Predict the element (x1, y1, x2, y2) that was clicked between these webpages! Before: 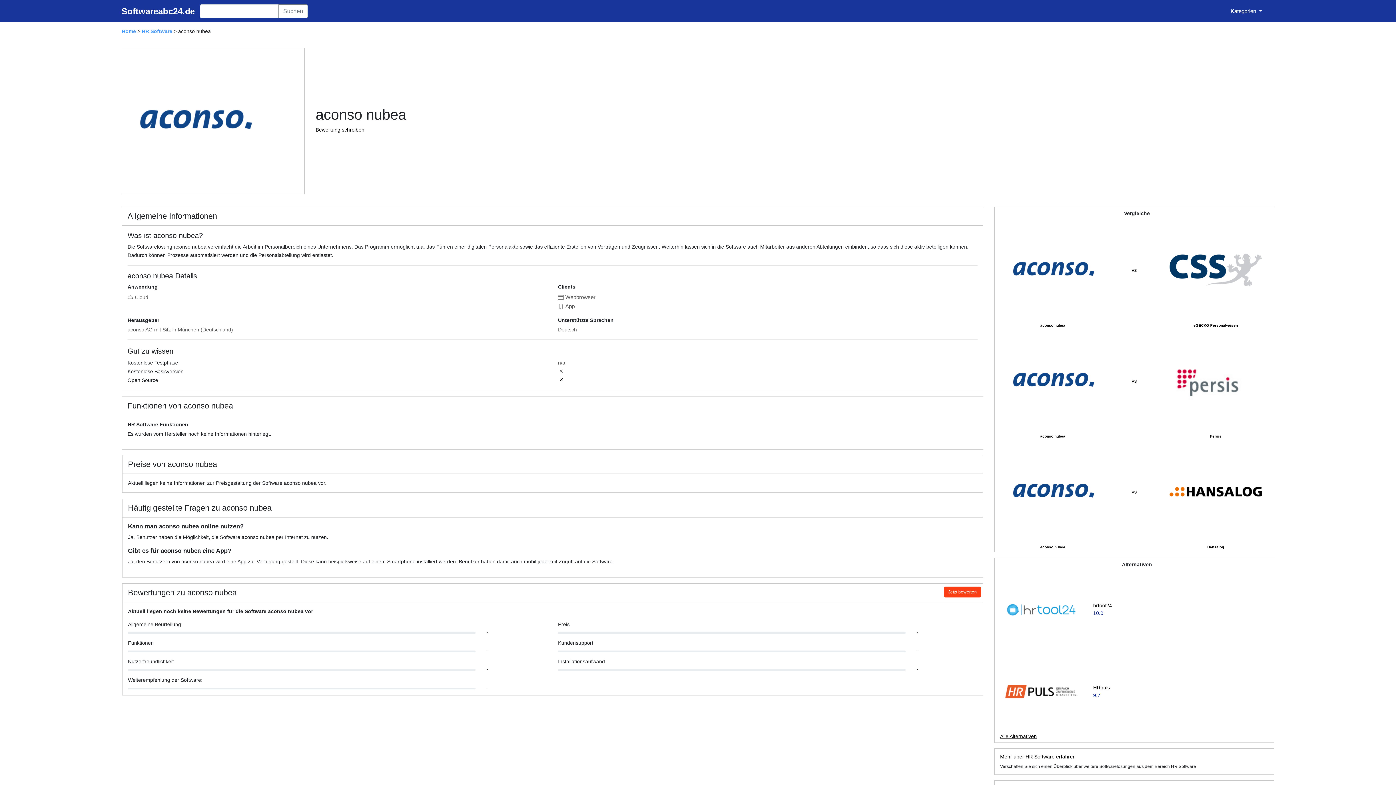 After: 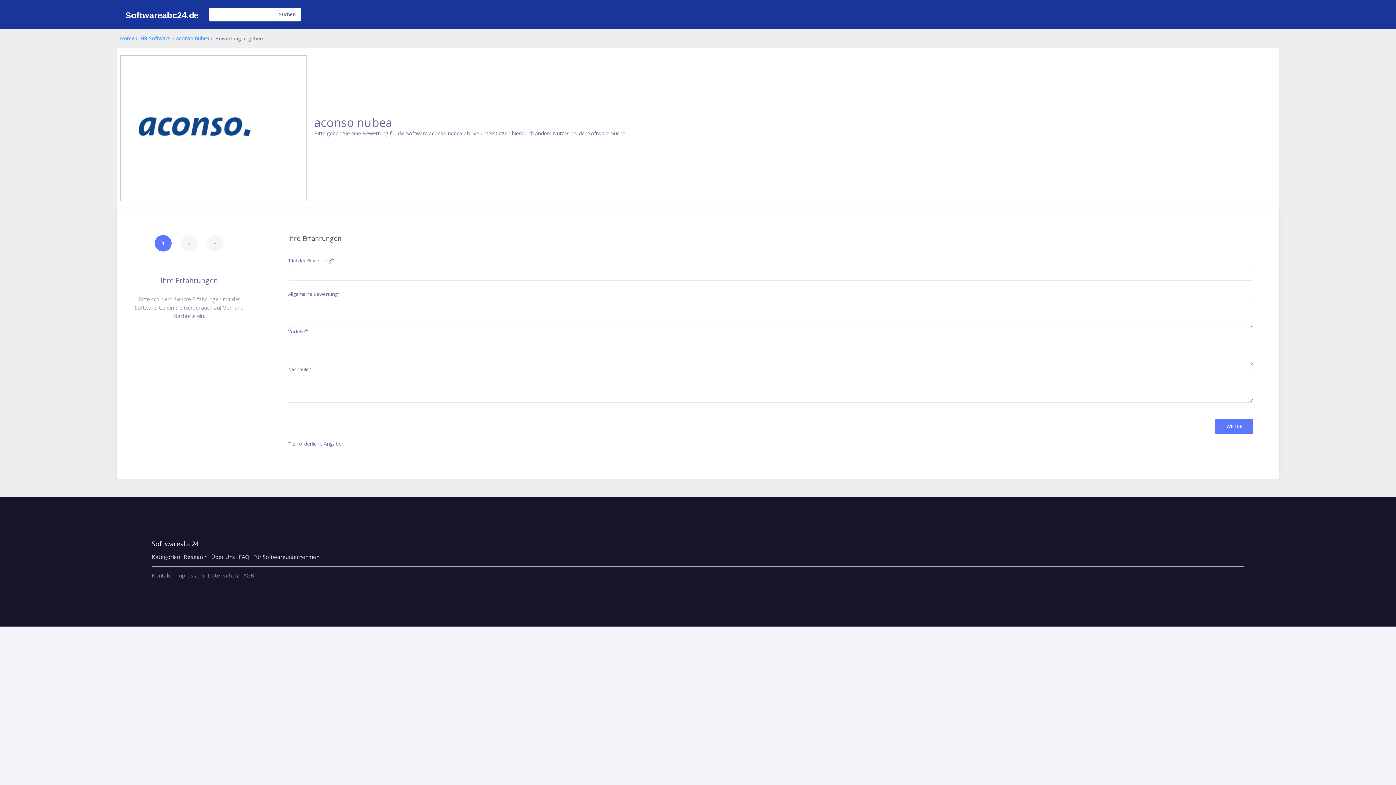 Action: label: Bewertung schreiben bbox: (315, 126, 364, 132)